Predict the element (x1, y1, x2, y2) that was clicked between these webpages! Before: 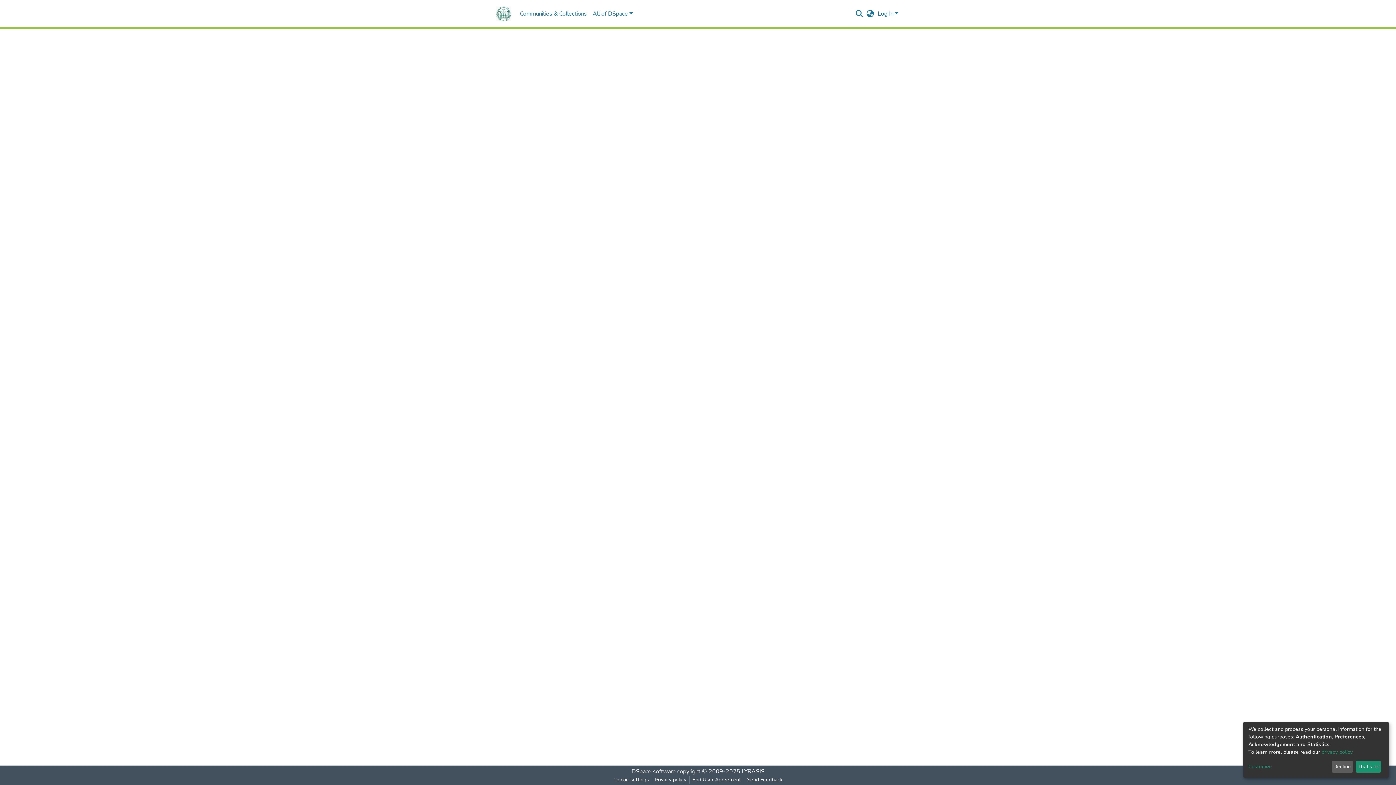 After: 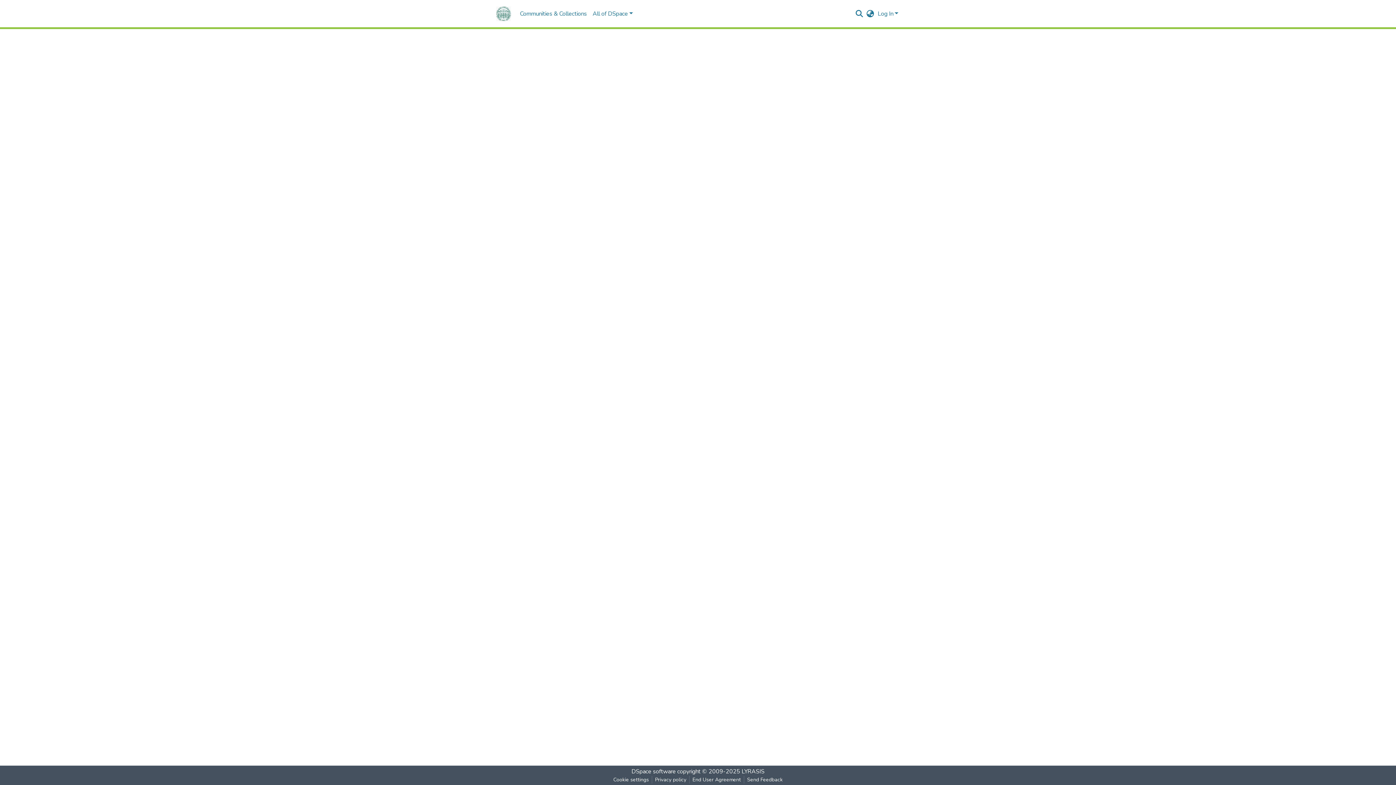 Action: bbox: (1355, 761, 1381, 773) label: That's ok